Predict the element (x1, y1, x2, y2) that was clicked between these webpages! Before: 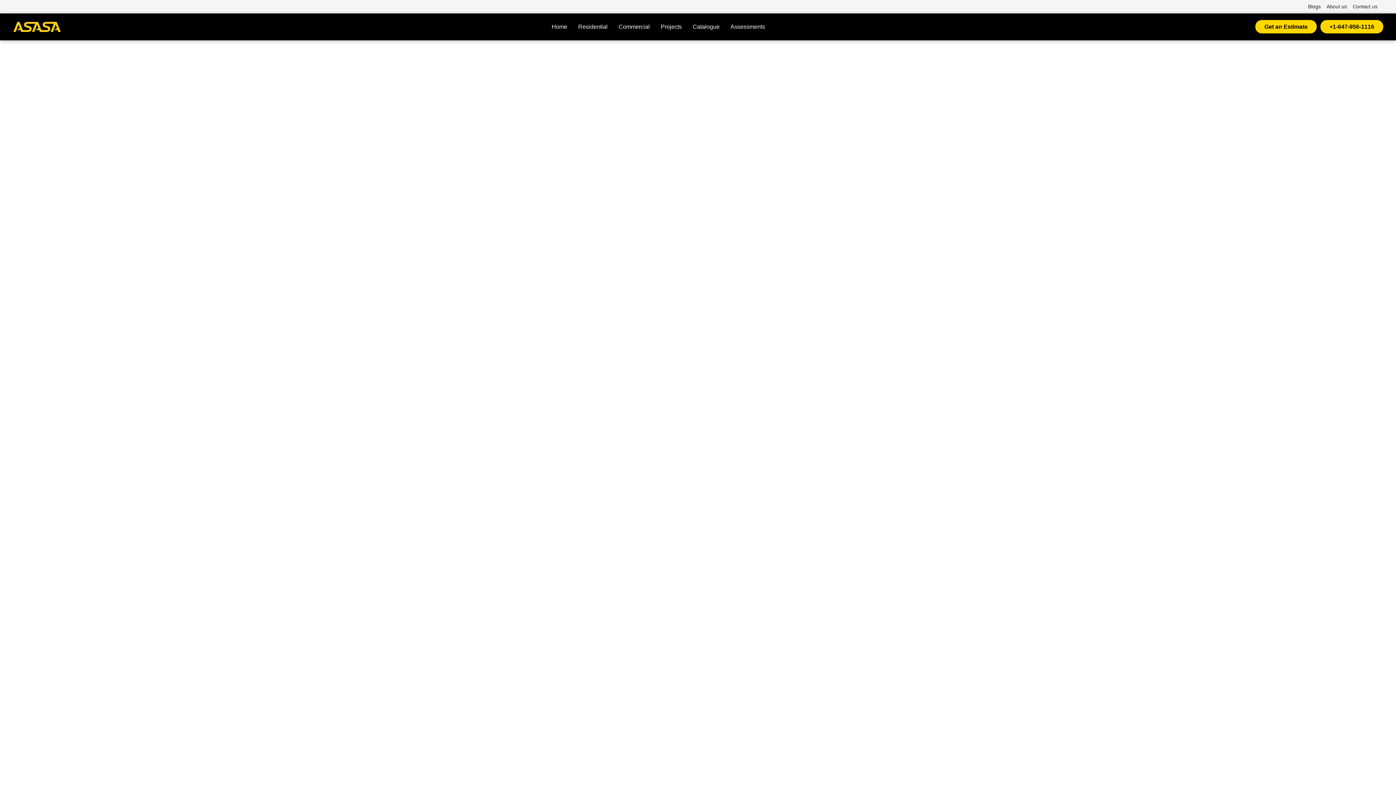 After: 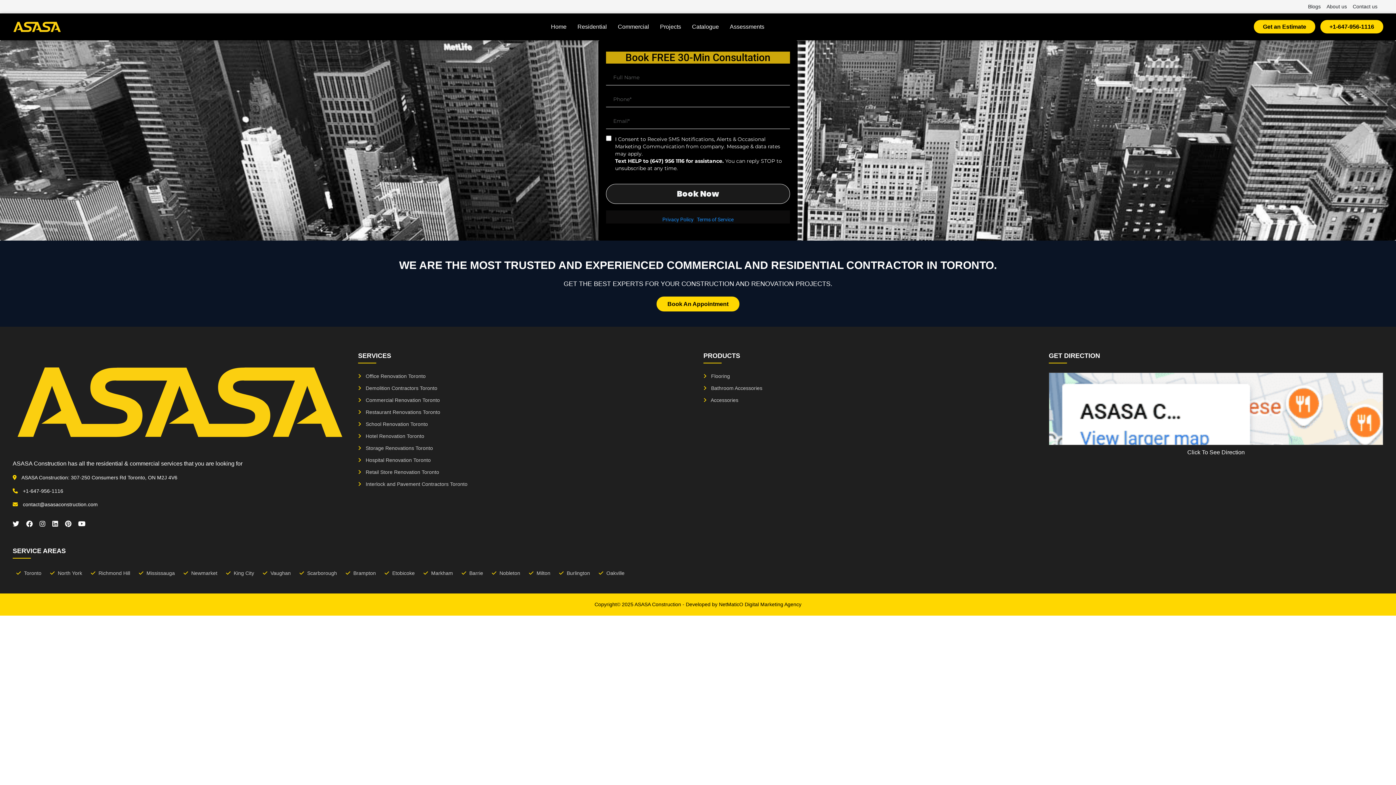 Action: label: Contact us bbox: (1353, 2, 1377, 10)